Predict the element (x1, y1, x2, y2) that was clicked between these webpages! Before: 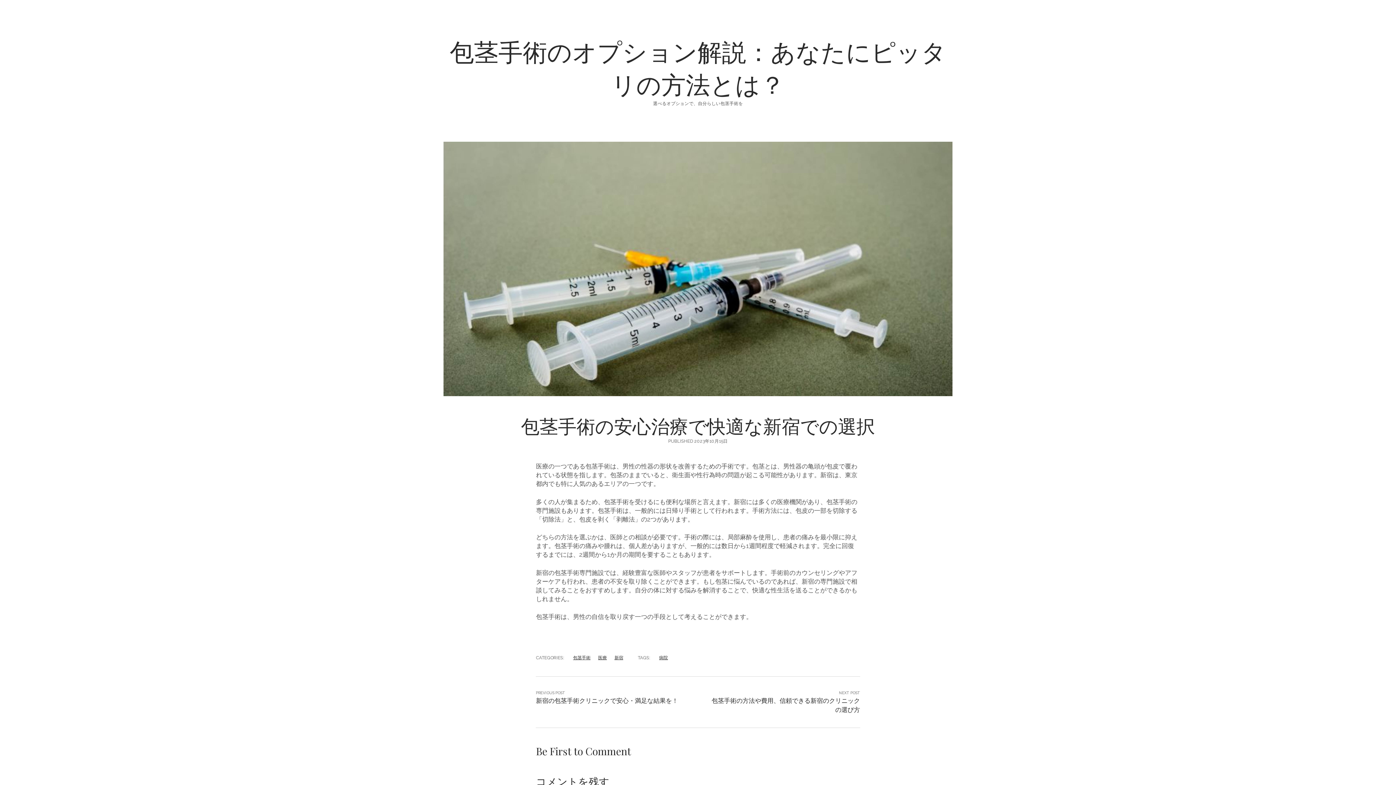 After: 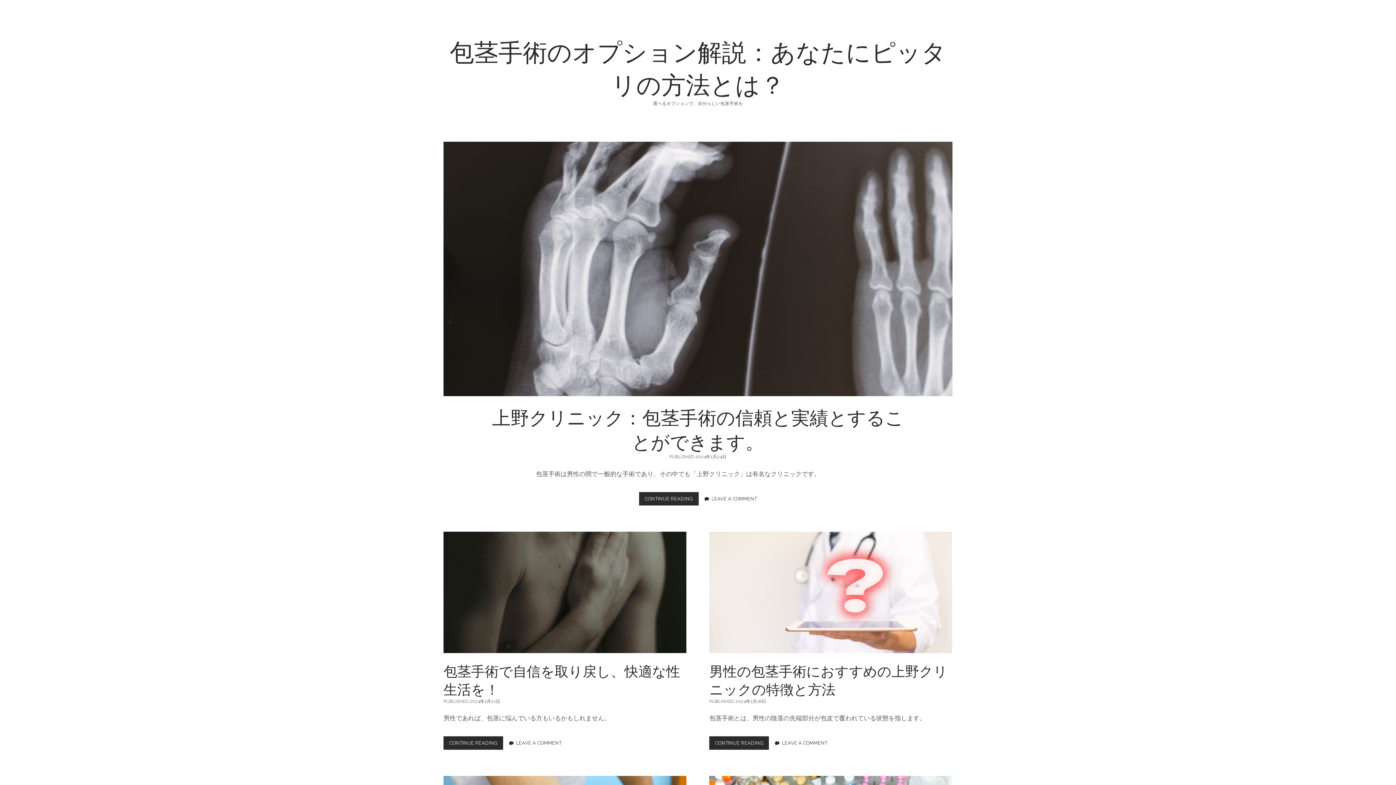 Action: bbox: (449, 34, 946, 100) label: 包茎手術のオプション解説：あなたにピッタリの方法とは？